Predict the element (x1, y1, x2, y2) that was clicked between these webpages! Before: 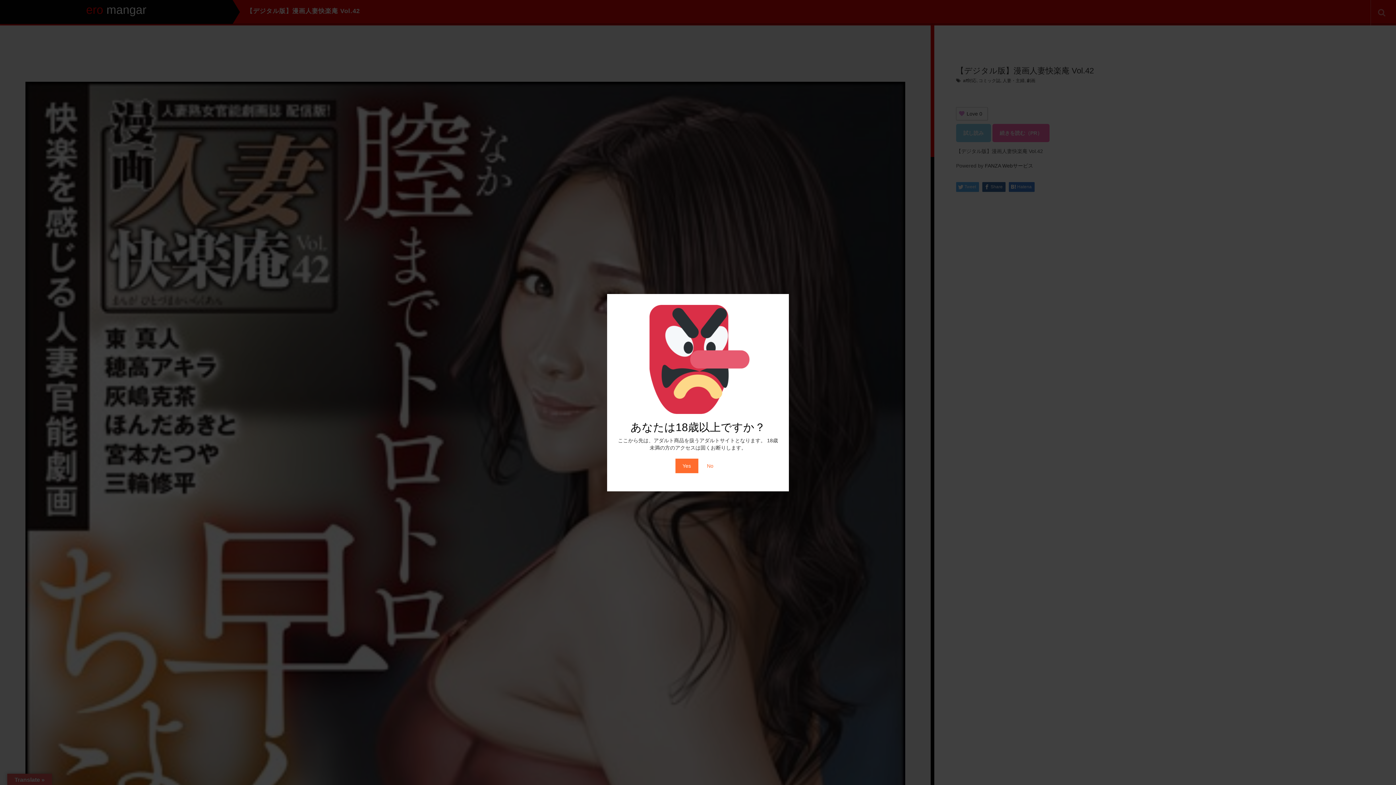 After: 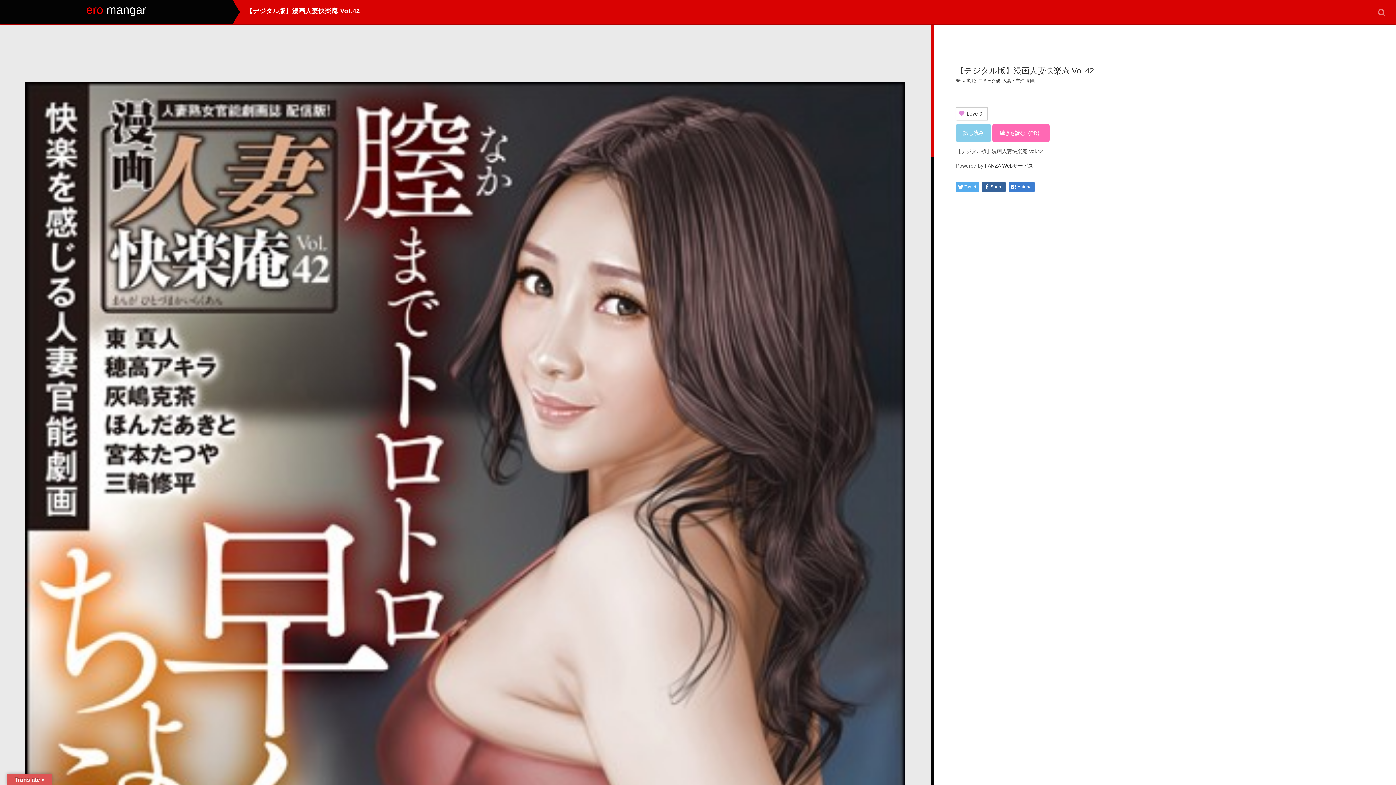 Action: bbox: (675, 458, 698, 473) label: Yes